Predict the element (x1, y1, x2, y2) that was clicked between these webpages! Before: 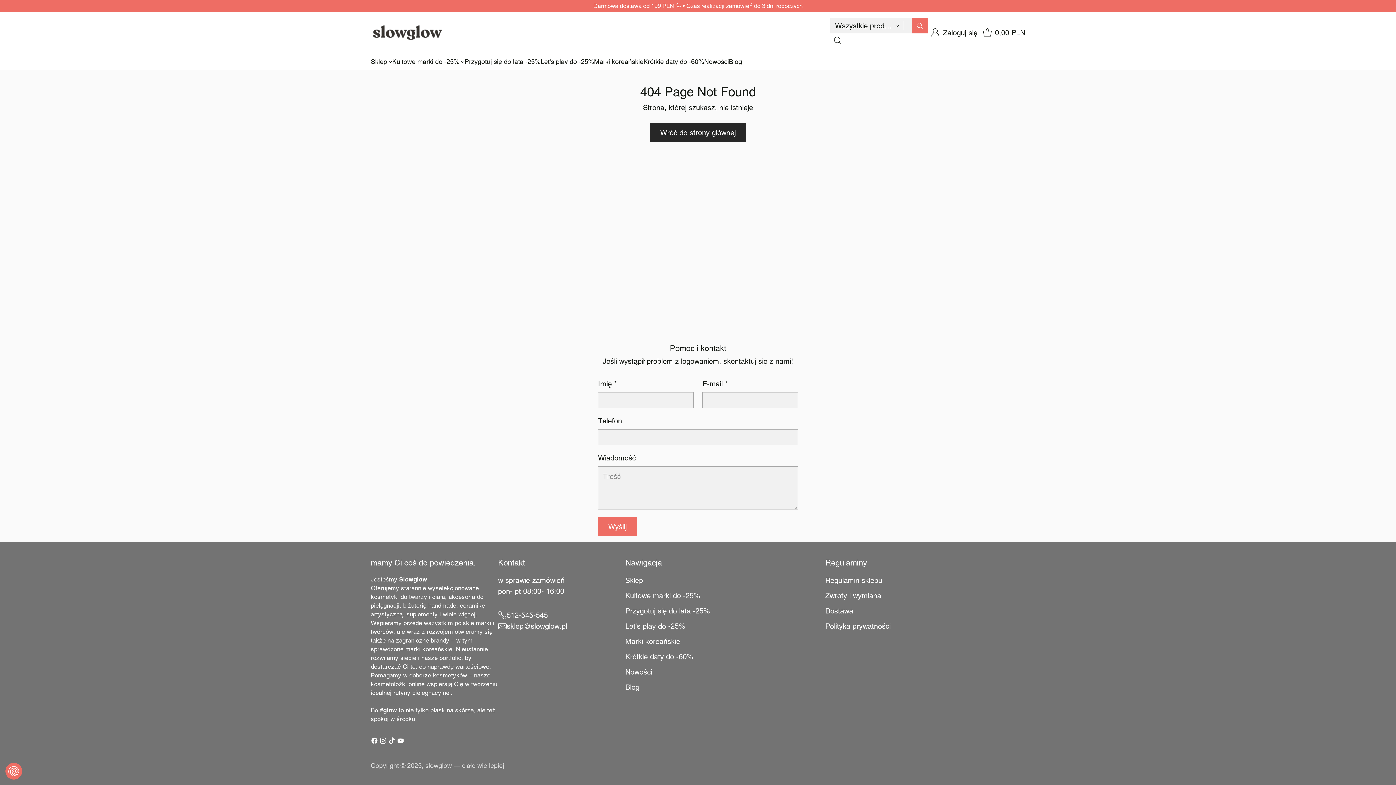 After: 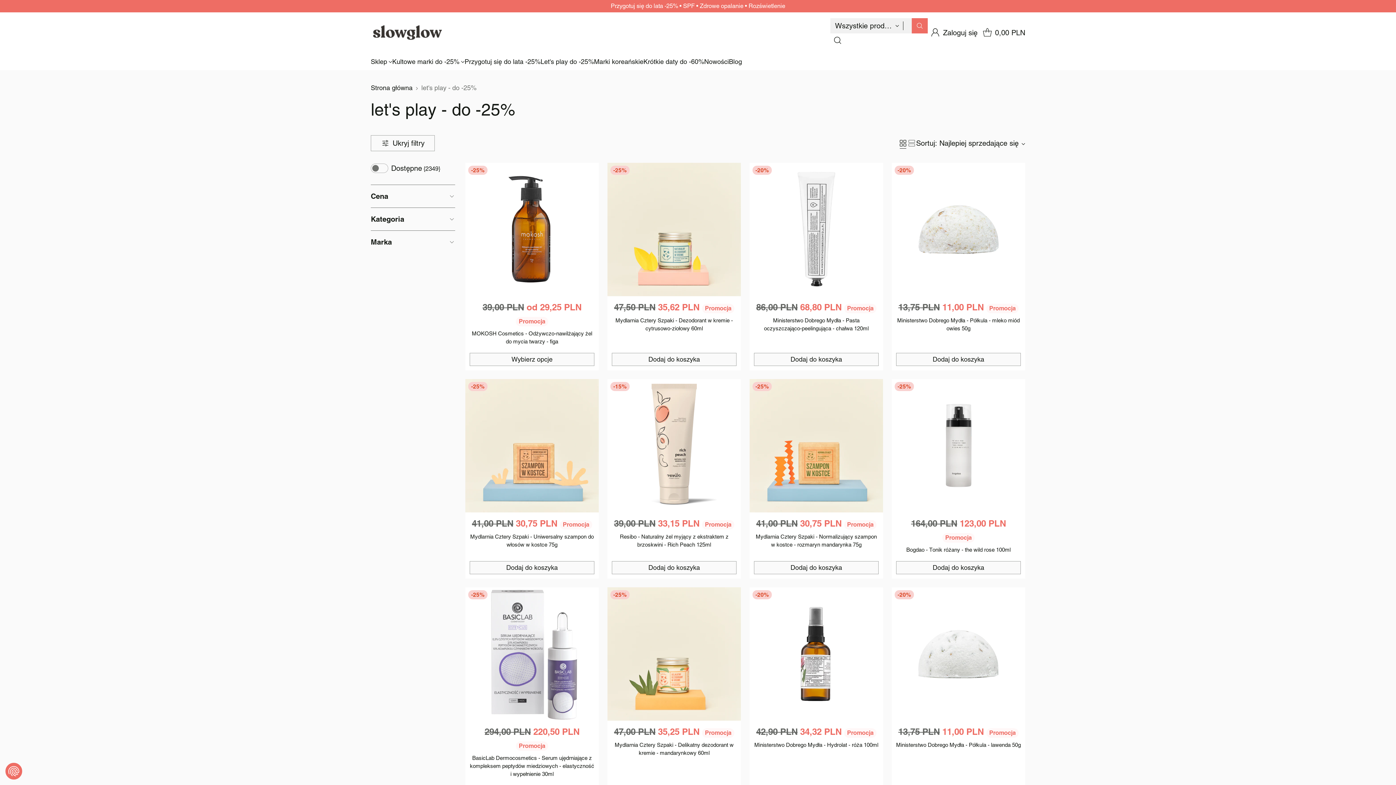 Action: bbox: (625, 622, 685, 630) label: Let's play do -25%